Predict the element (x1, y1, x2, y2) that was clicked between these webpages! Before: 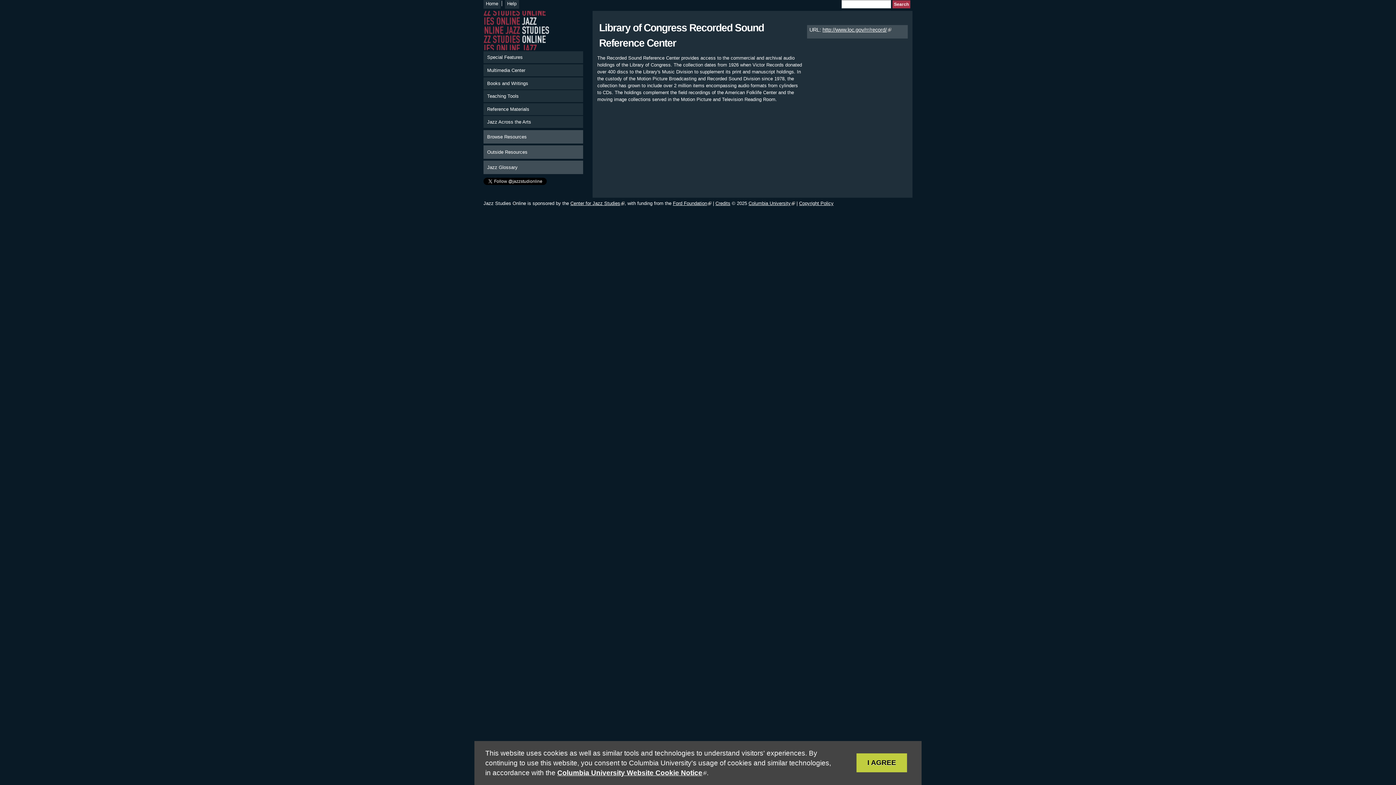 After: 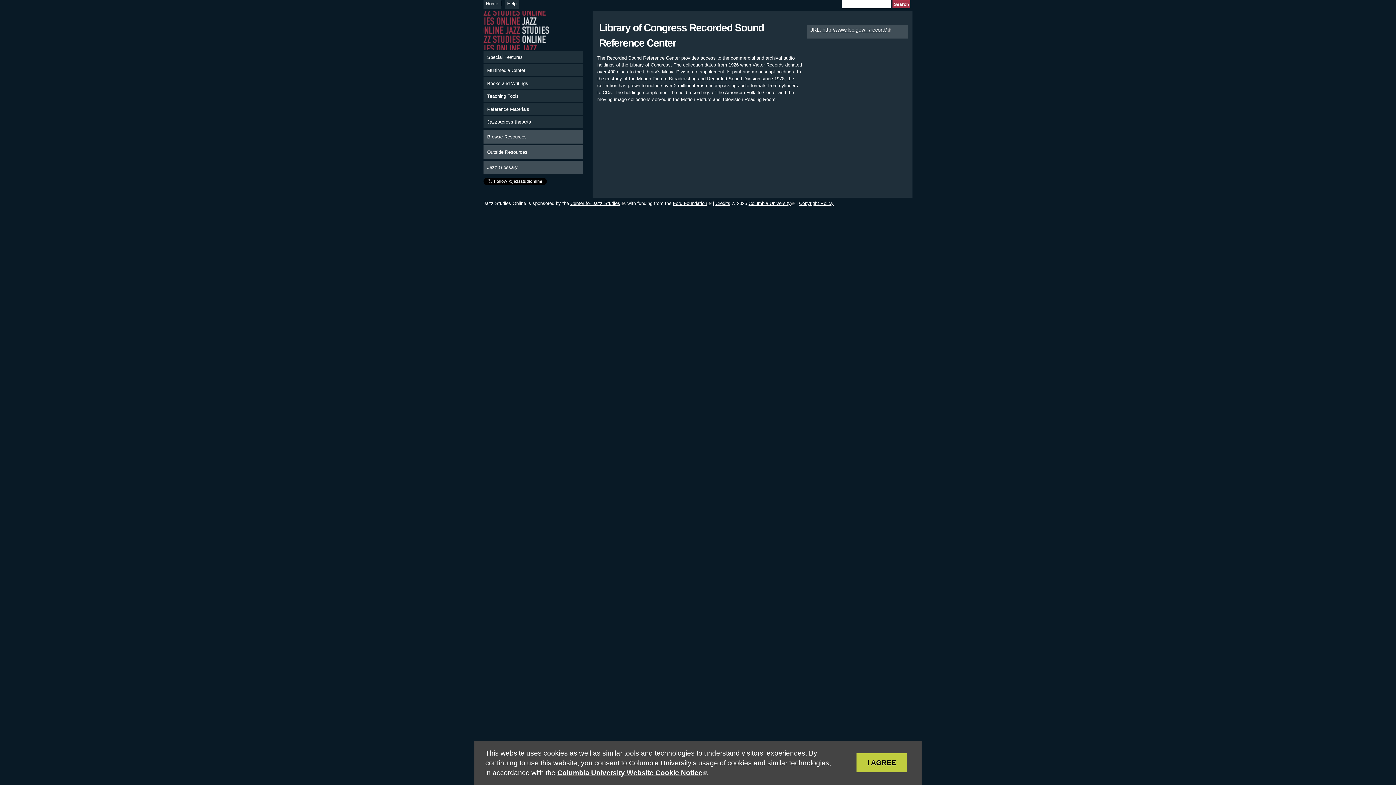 Action: bbox: (570, 200, 620, 206) label: Center for Jazz Studies